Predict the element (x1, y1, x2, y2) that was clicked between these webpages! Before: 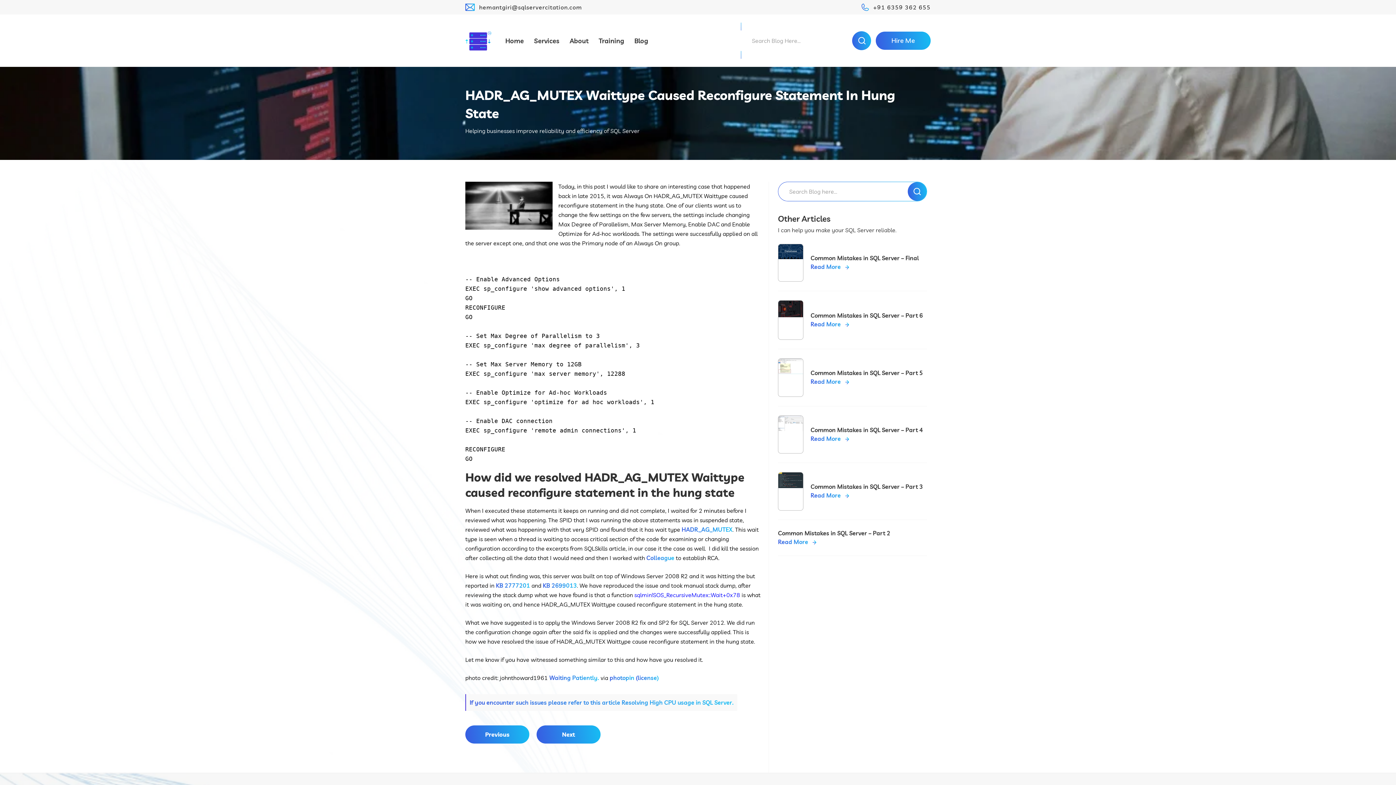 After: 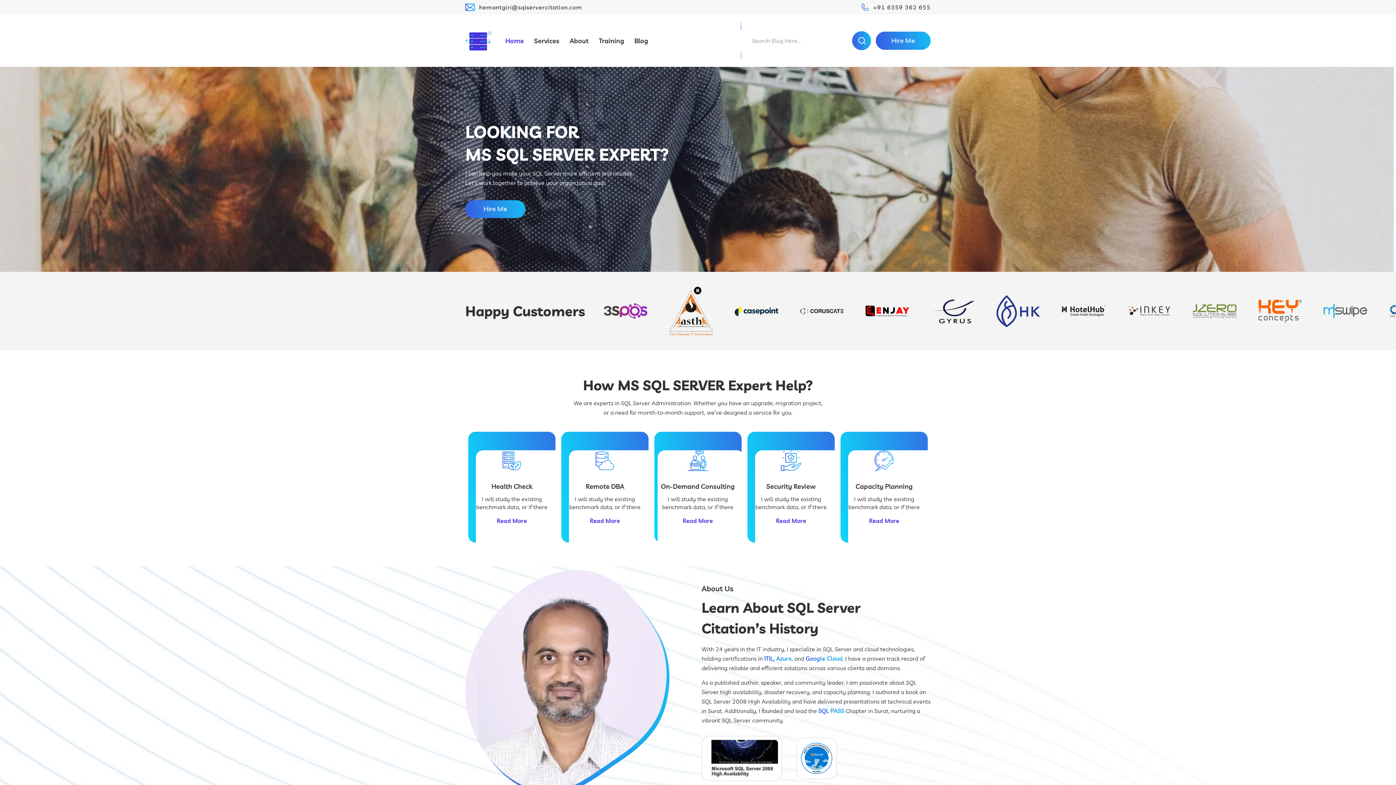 Action: label: Home bbox: (505, 31, 524, 50)